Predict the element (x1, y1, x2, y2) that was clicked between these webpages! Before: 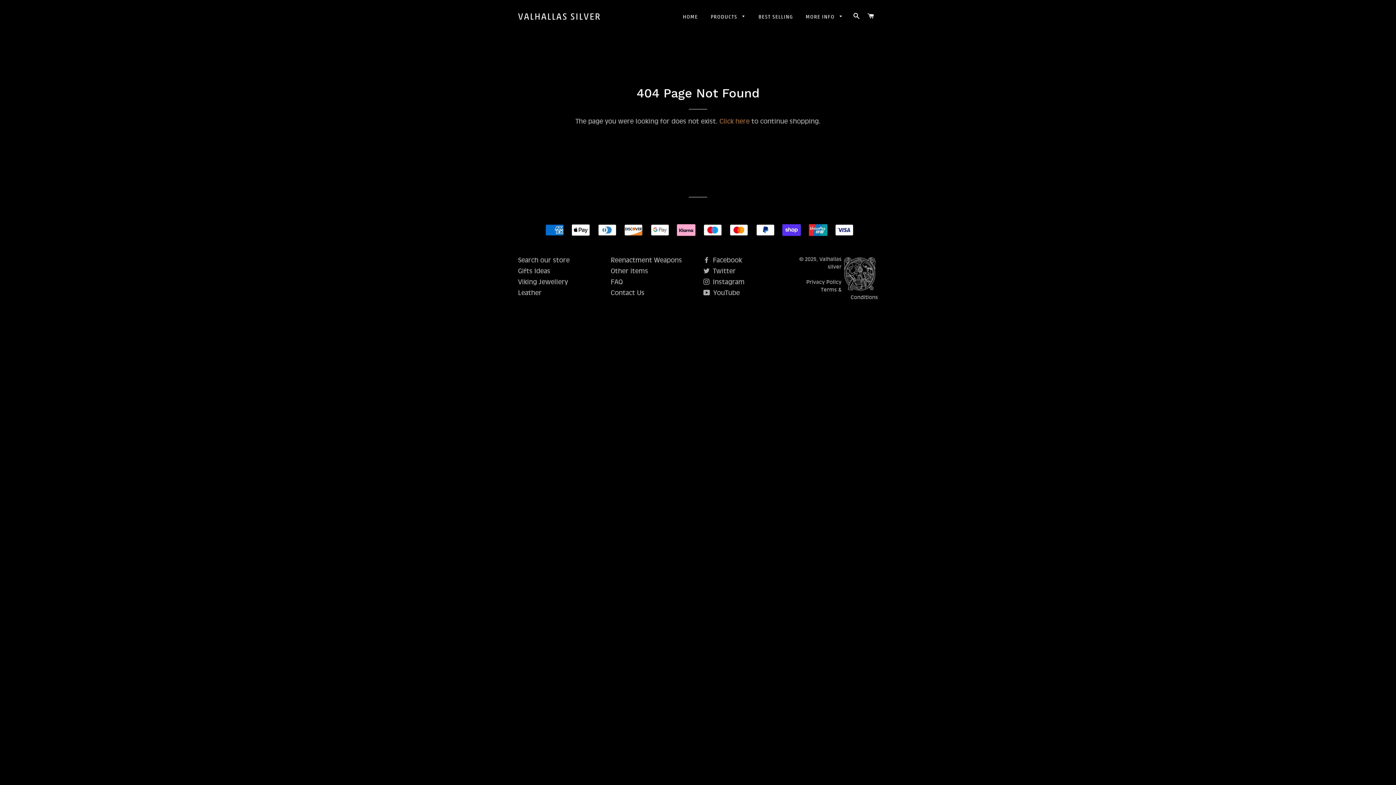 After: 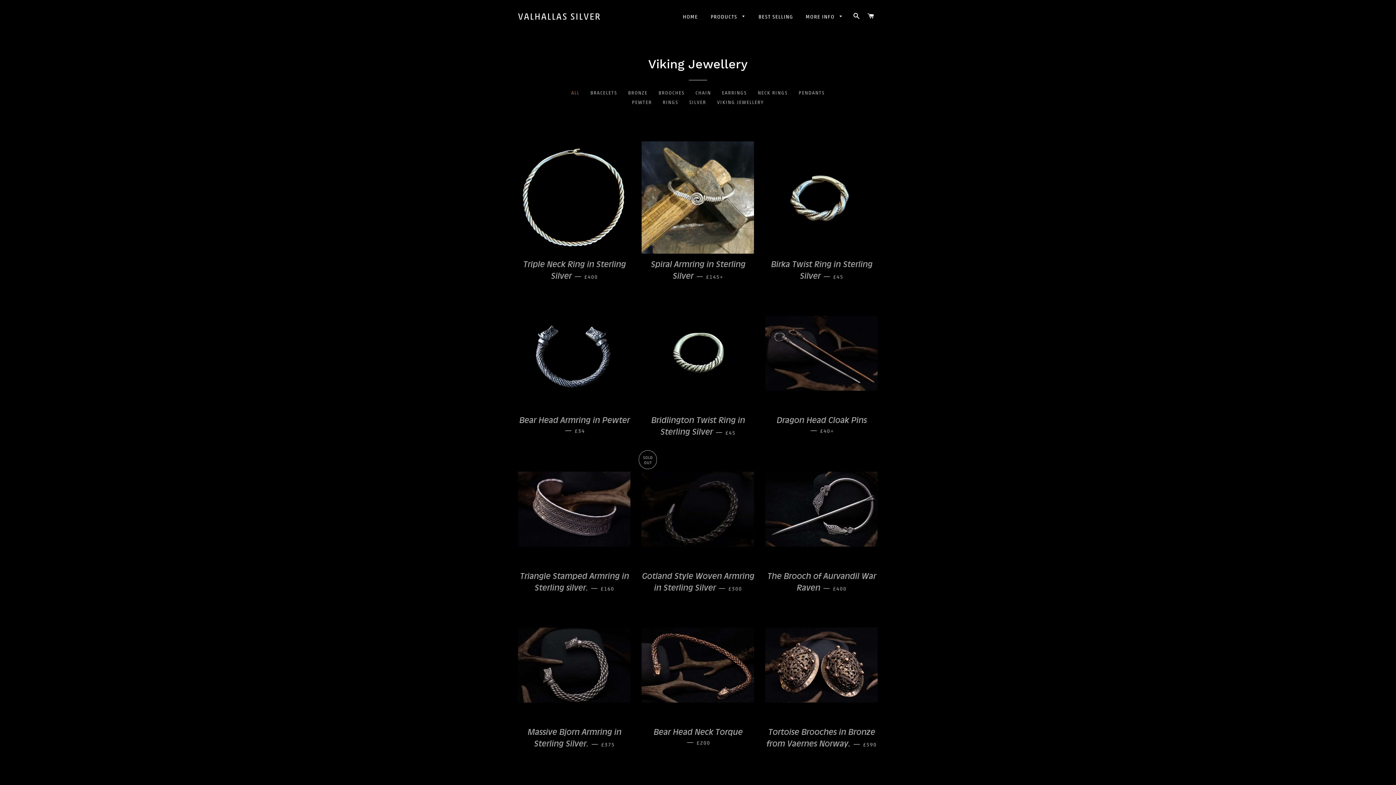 Action: label: Viking Jewellery bbox: (518, 278, 568, 285)